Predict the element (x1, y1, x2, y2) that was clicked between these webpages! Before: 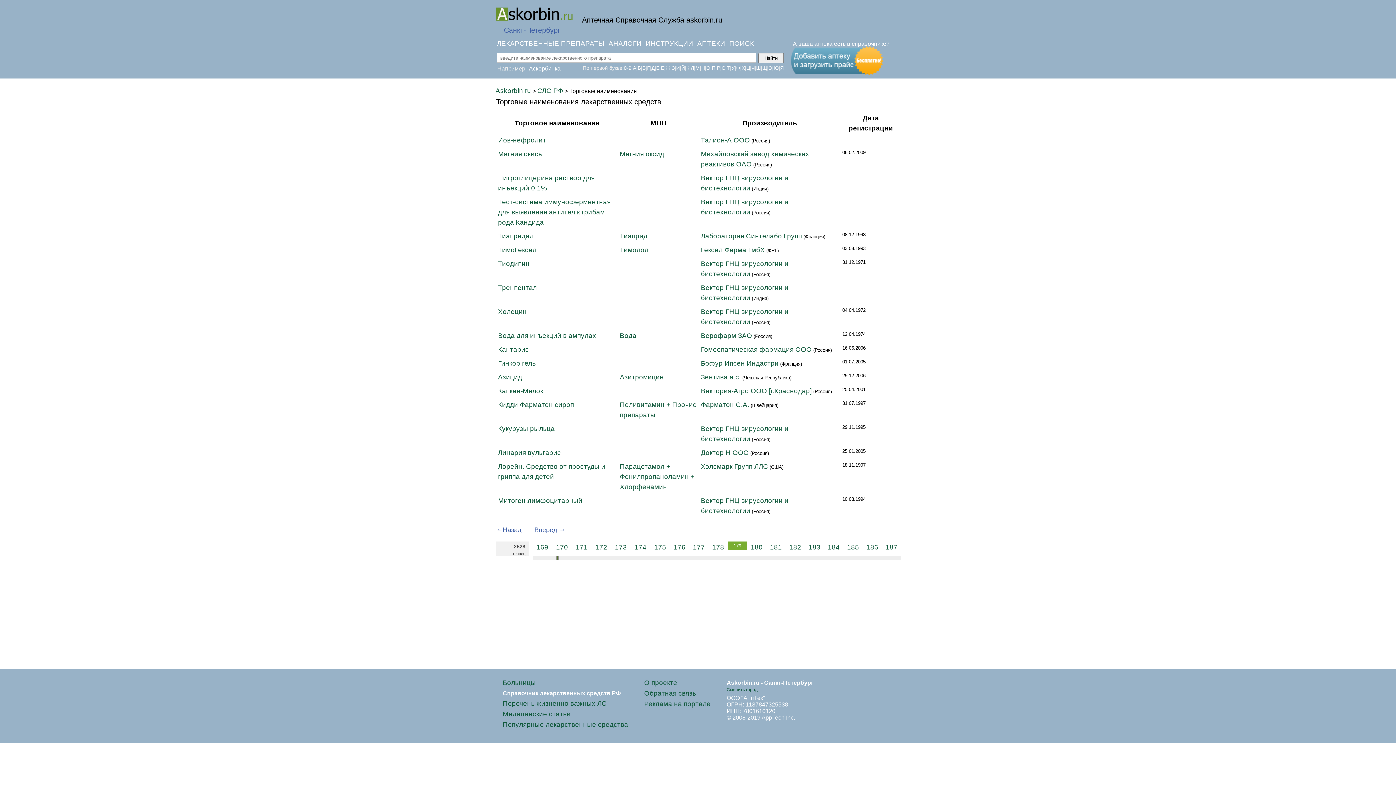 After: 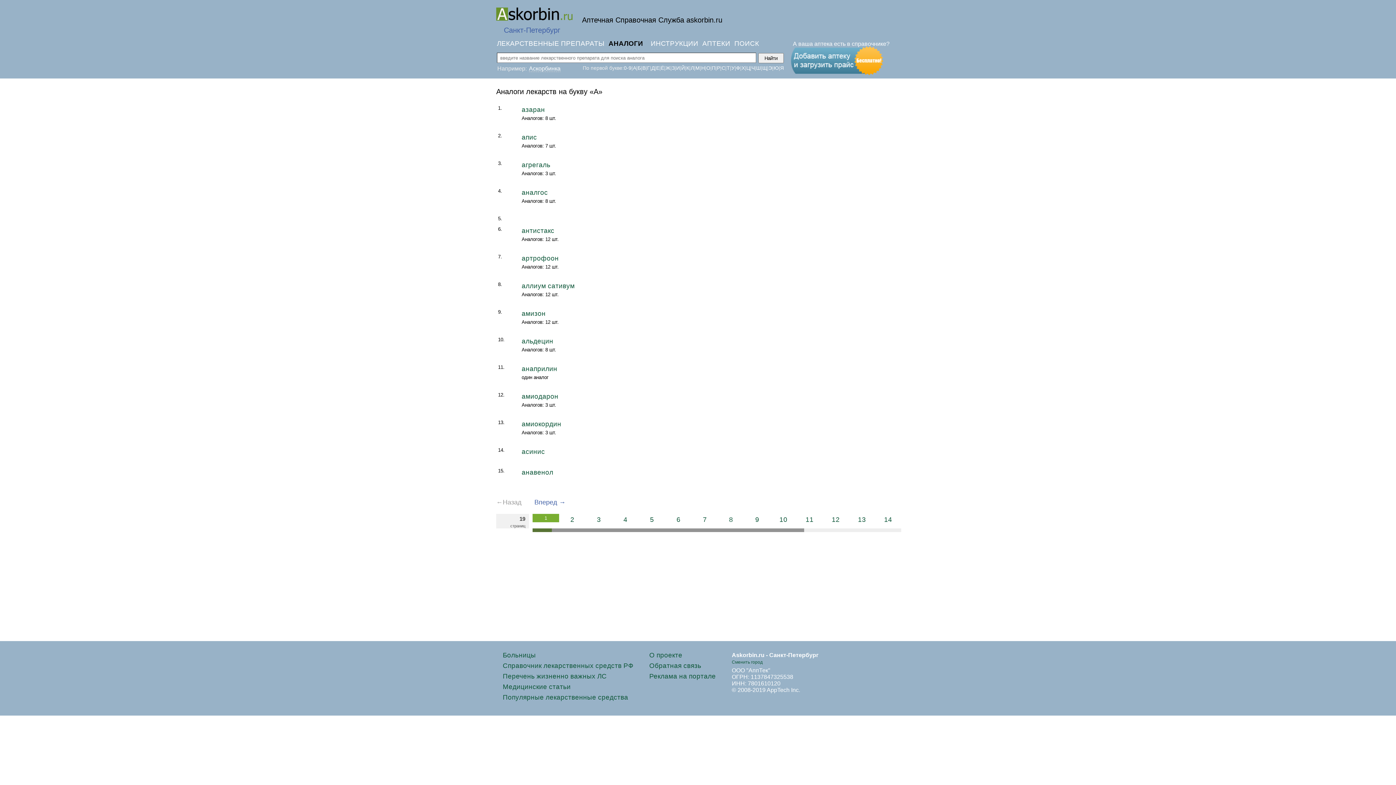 Action: label: АНАЛОГИ bbox: (608, 37, 643, 50)